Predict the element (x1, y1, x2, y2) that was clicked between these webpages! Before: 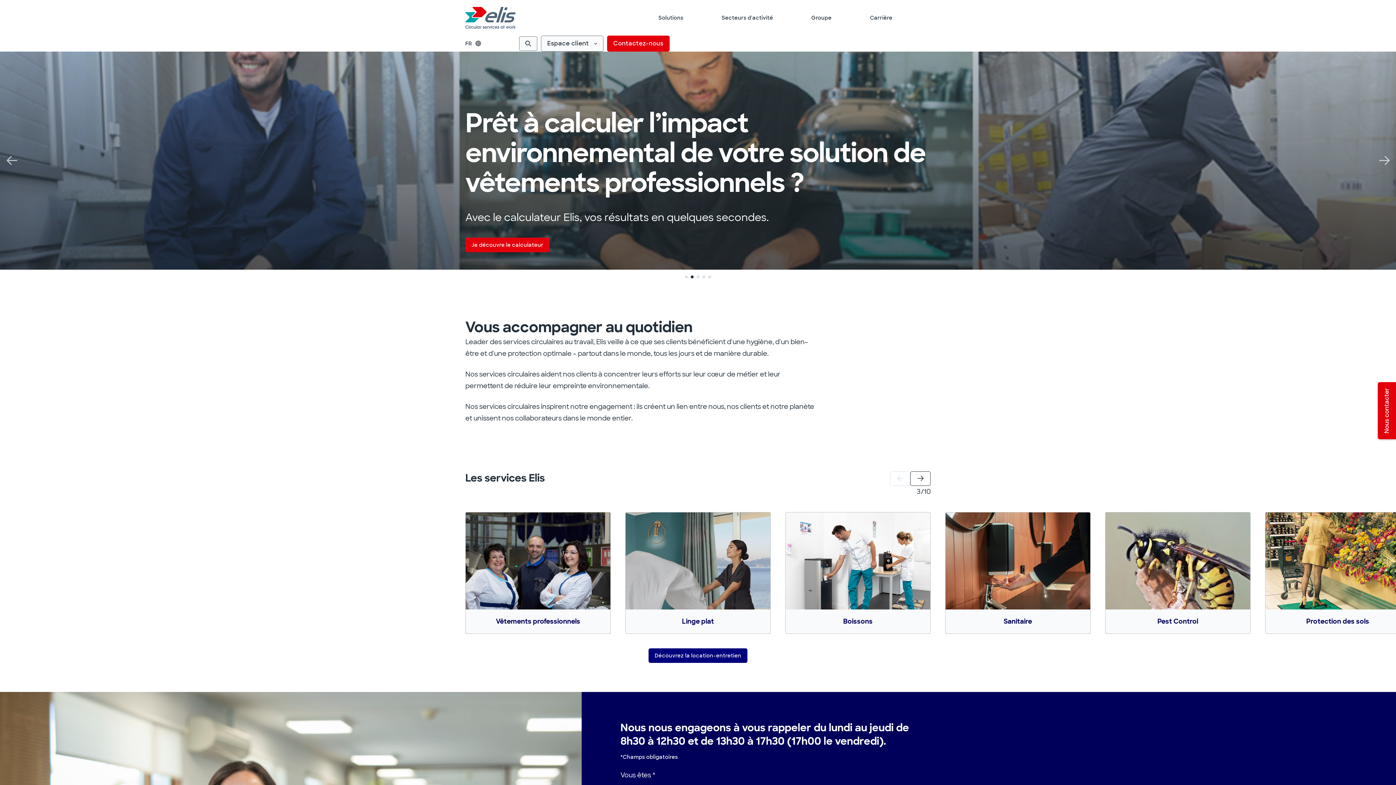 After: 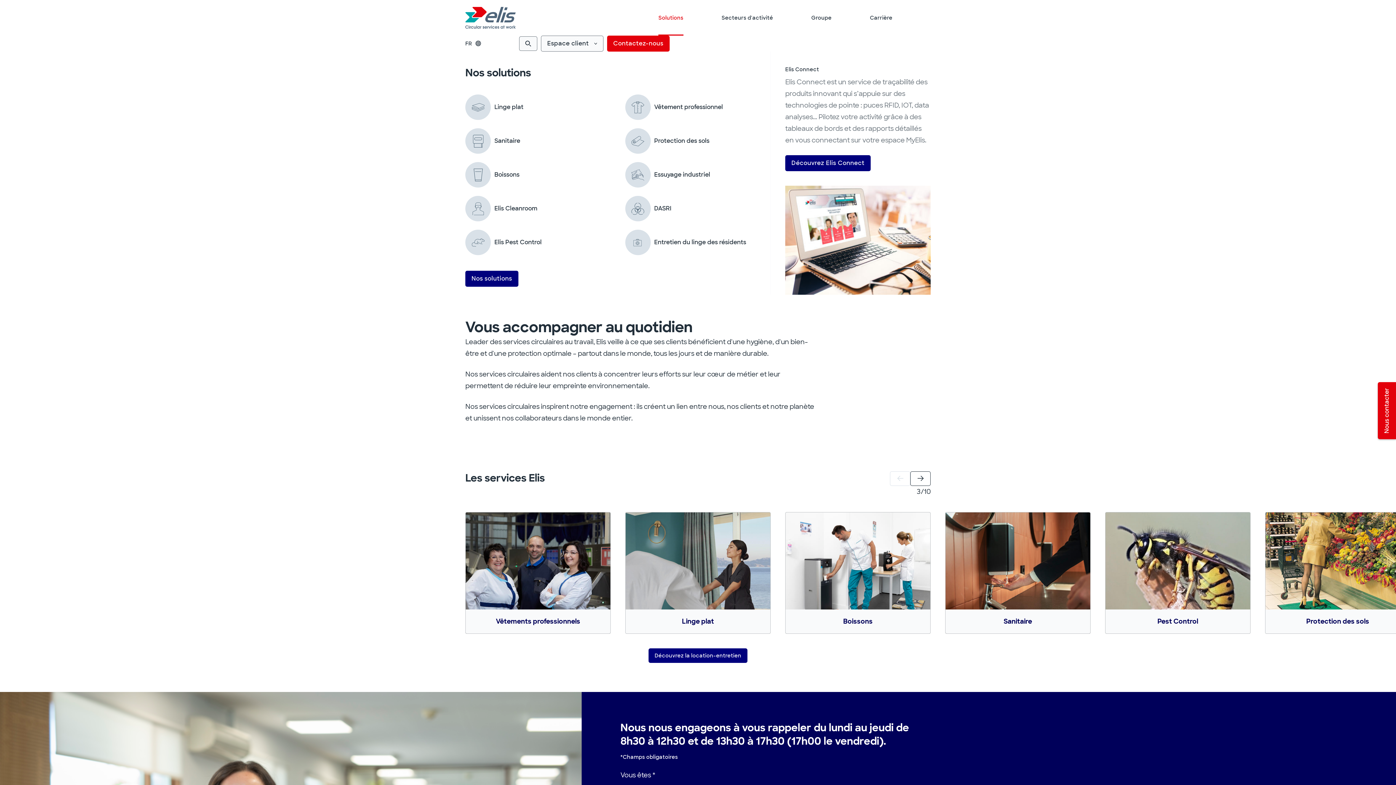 Action: bbox: (658, 0, 683, 35) label: Solutions